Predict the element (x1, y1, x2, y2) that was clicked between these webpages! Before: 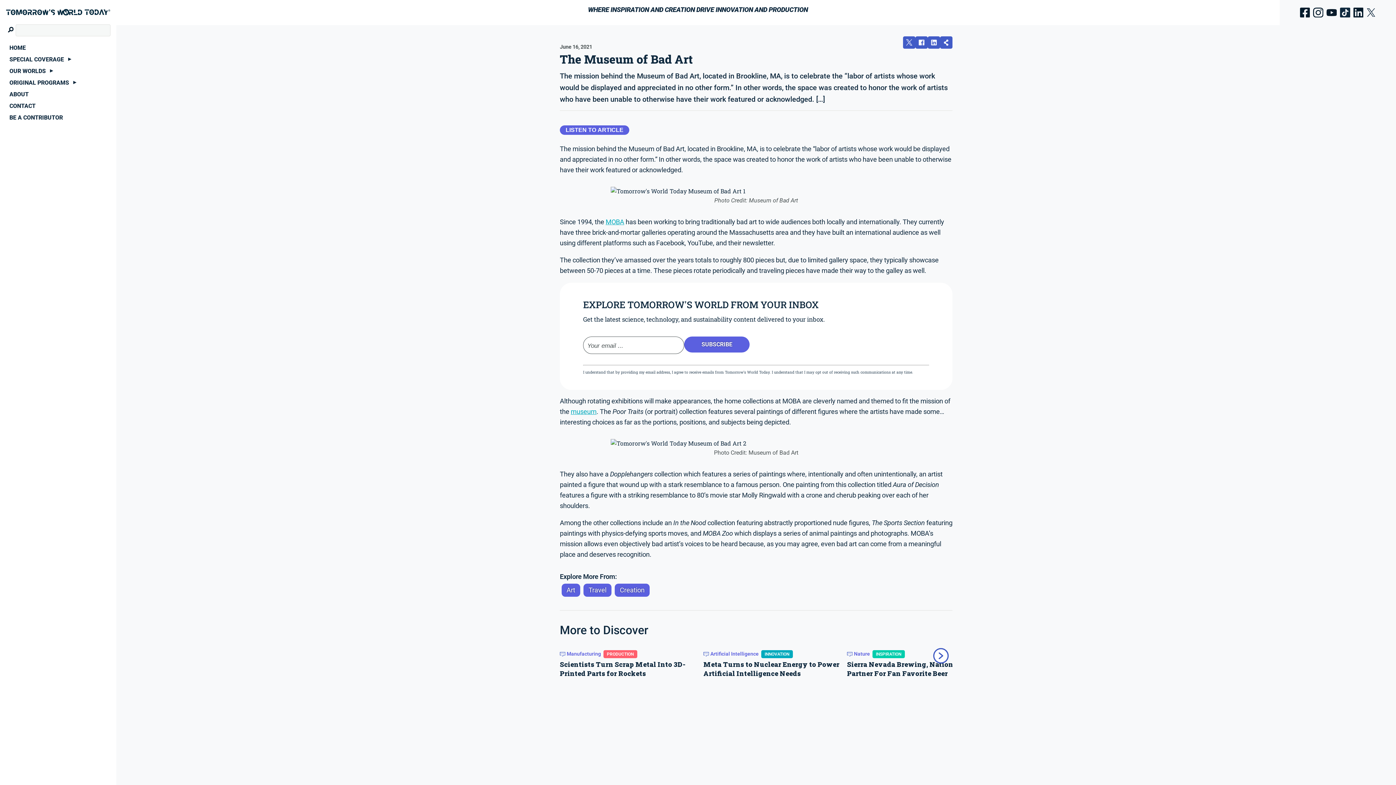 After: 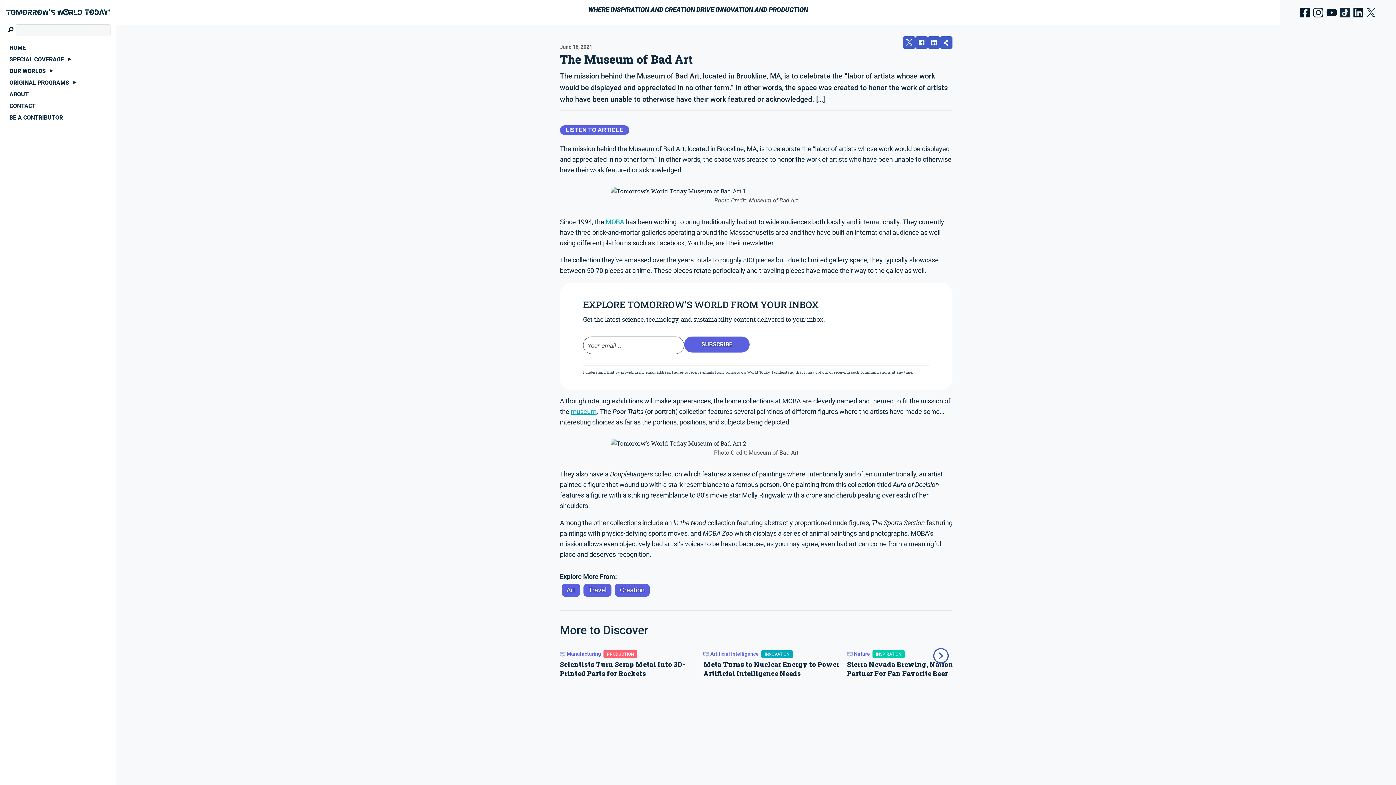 Action: bbox: (1311, 5, 1325, 19)